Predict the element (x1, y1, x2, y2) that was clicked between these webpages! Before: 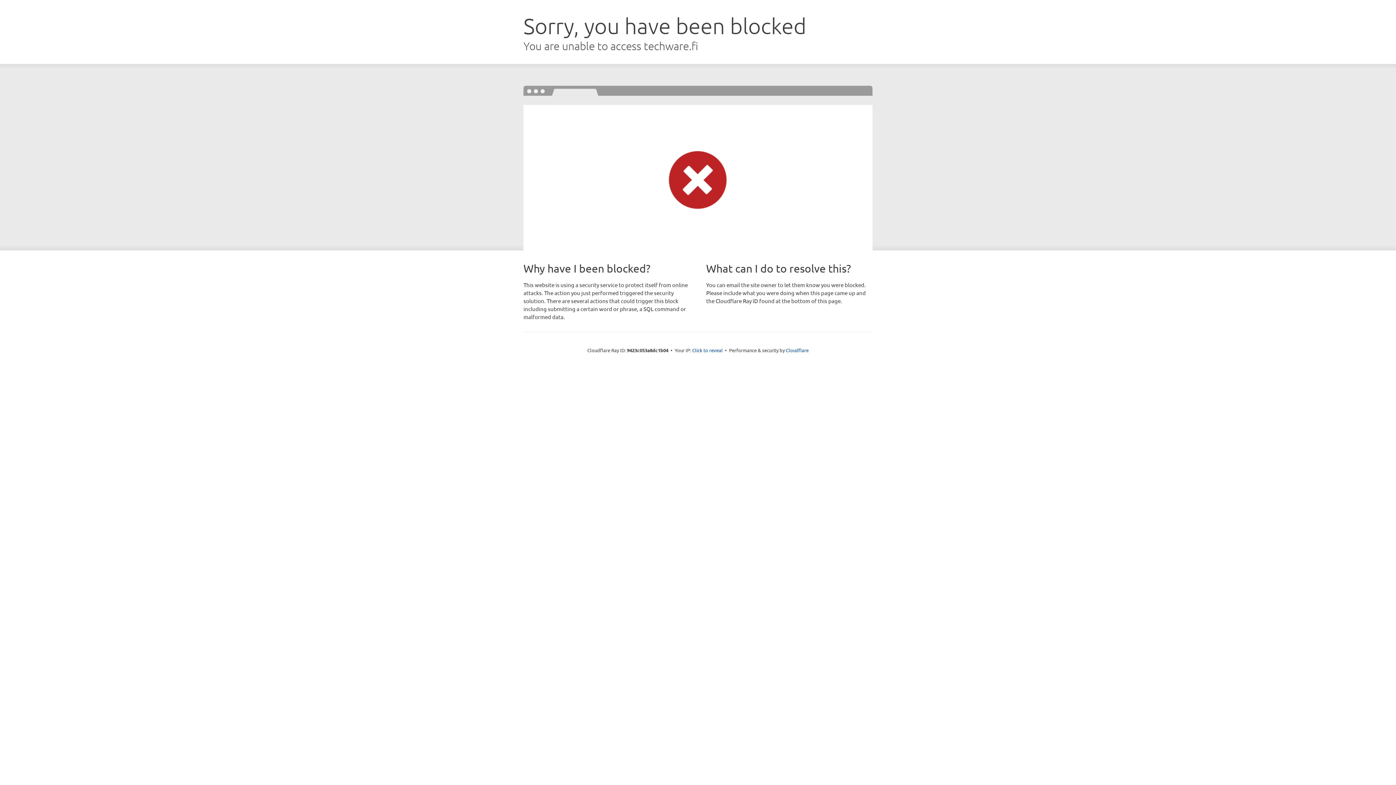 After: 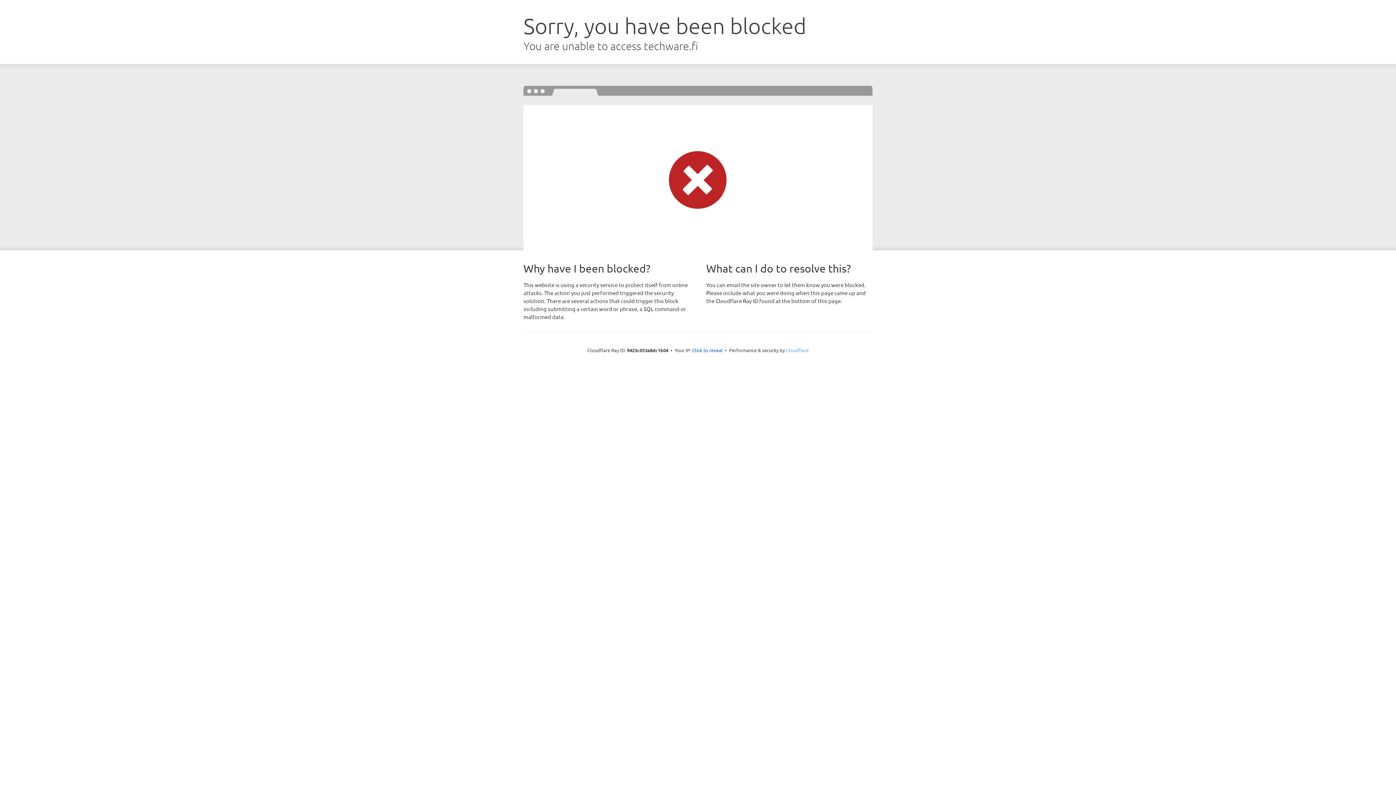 Action: bbox: (786, 347, 808, 353) label: Cloudflare